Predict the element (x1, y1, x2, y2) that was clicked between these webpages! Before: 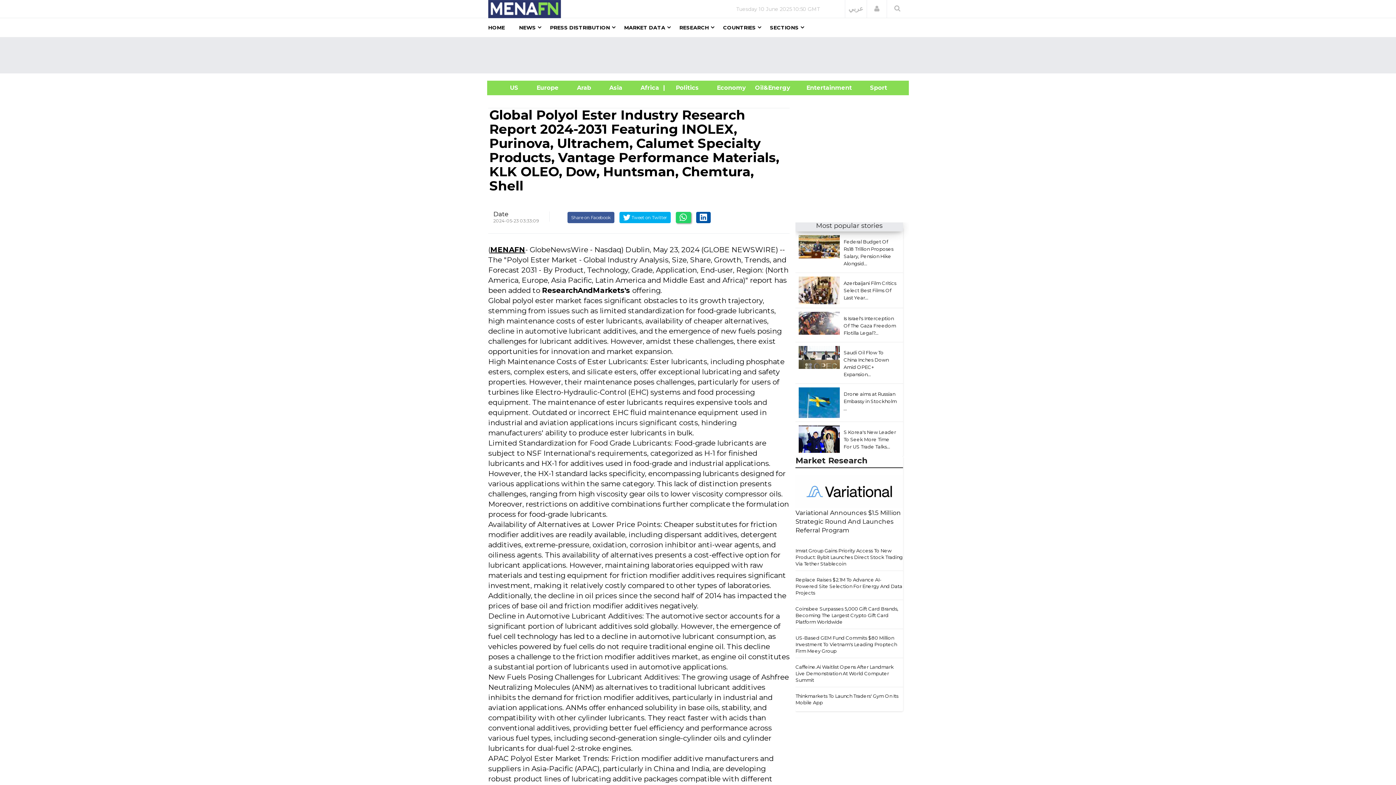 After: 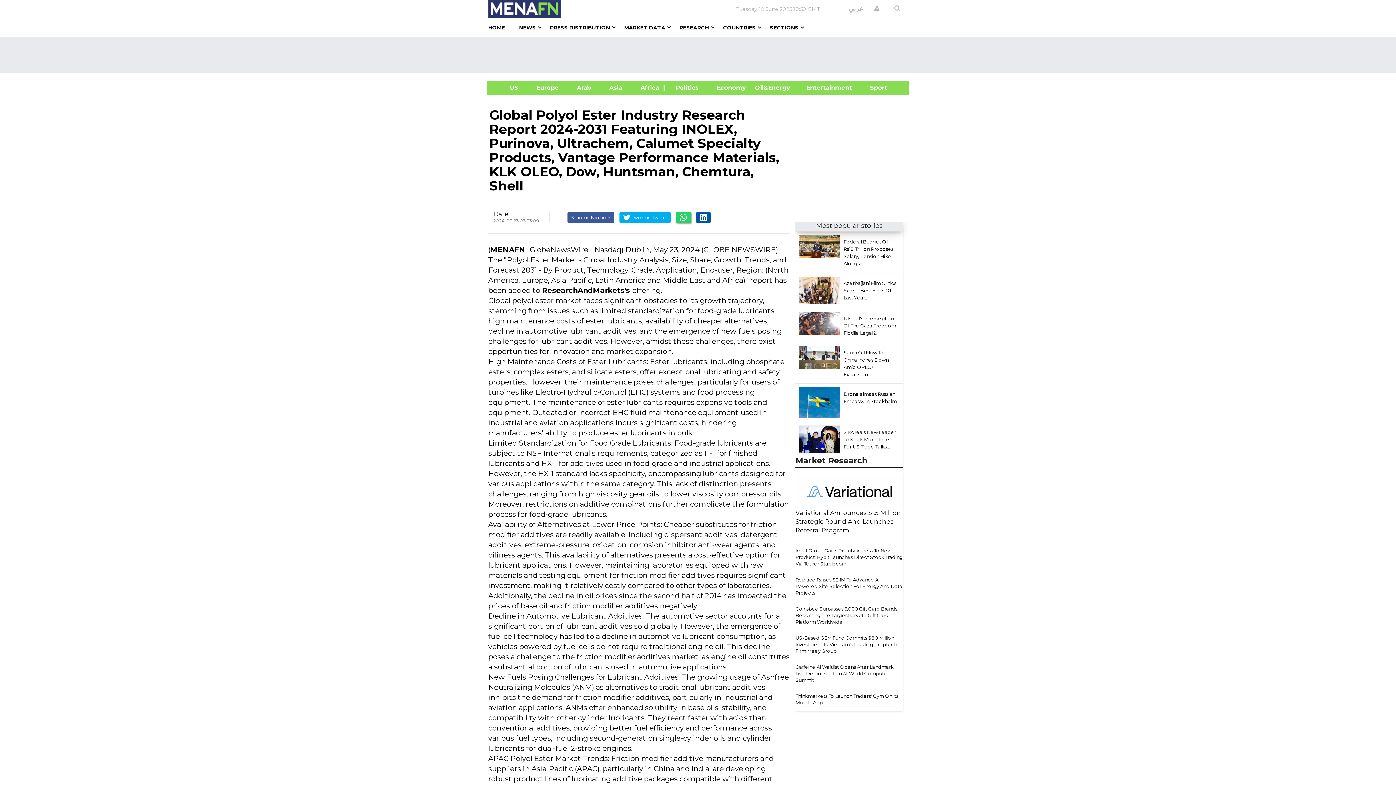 Action: bbox: (676, 211, 691, 223)